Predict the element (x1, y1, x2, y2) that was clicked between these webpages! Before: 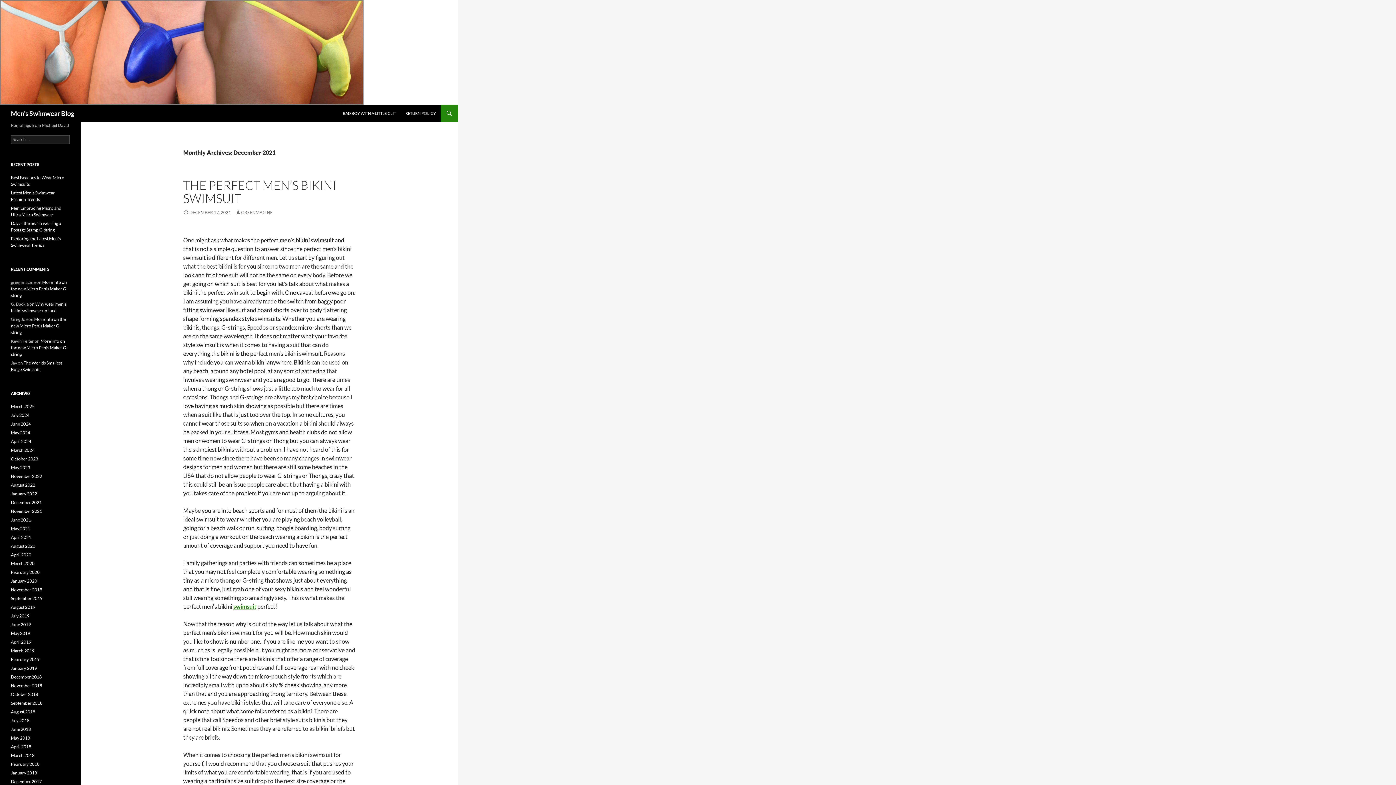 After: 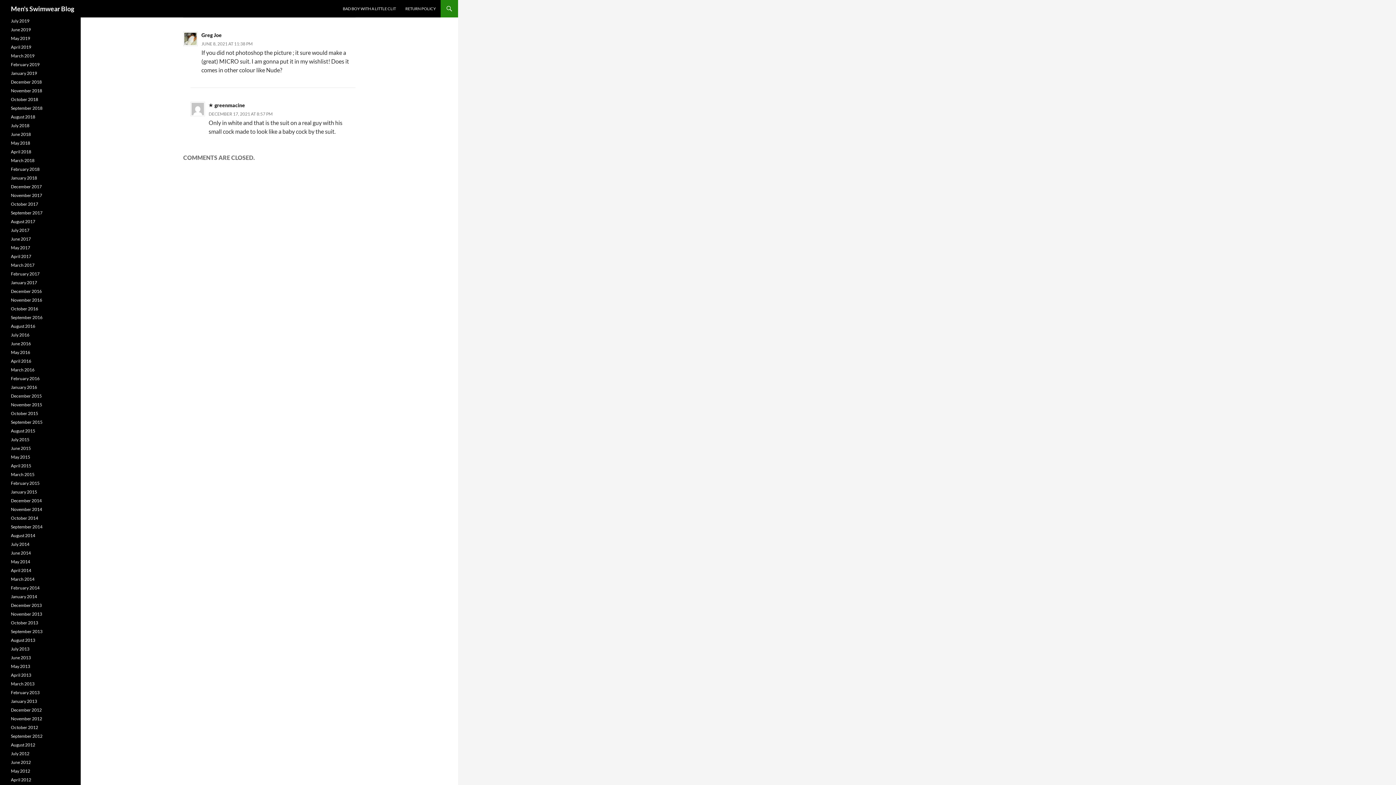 Action: bbox: (10, 316, 65, 335) label: More info on the new Micro Penis Maker G-string